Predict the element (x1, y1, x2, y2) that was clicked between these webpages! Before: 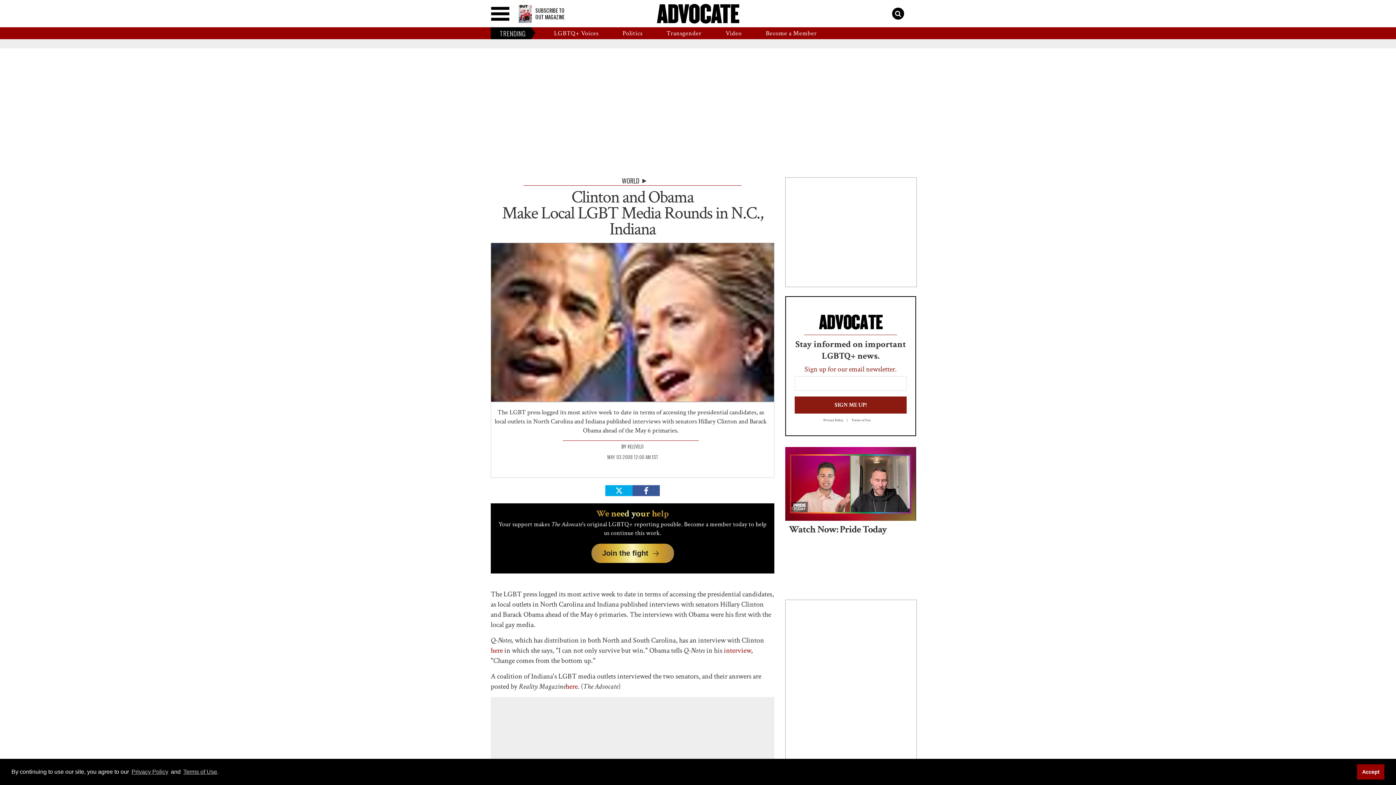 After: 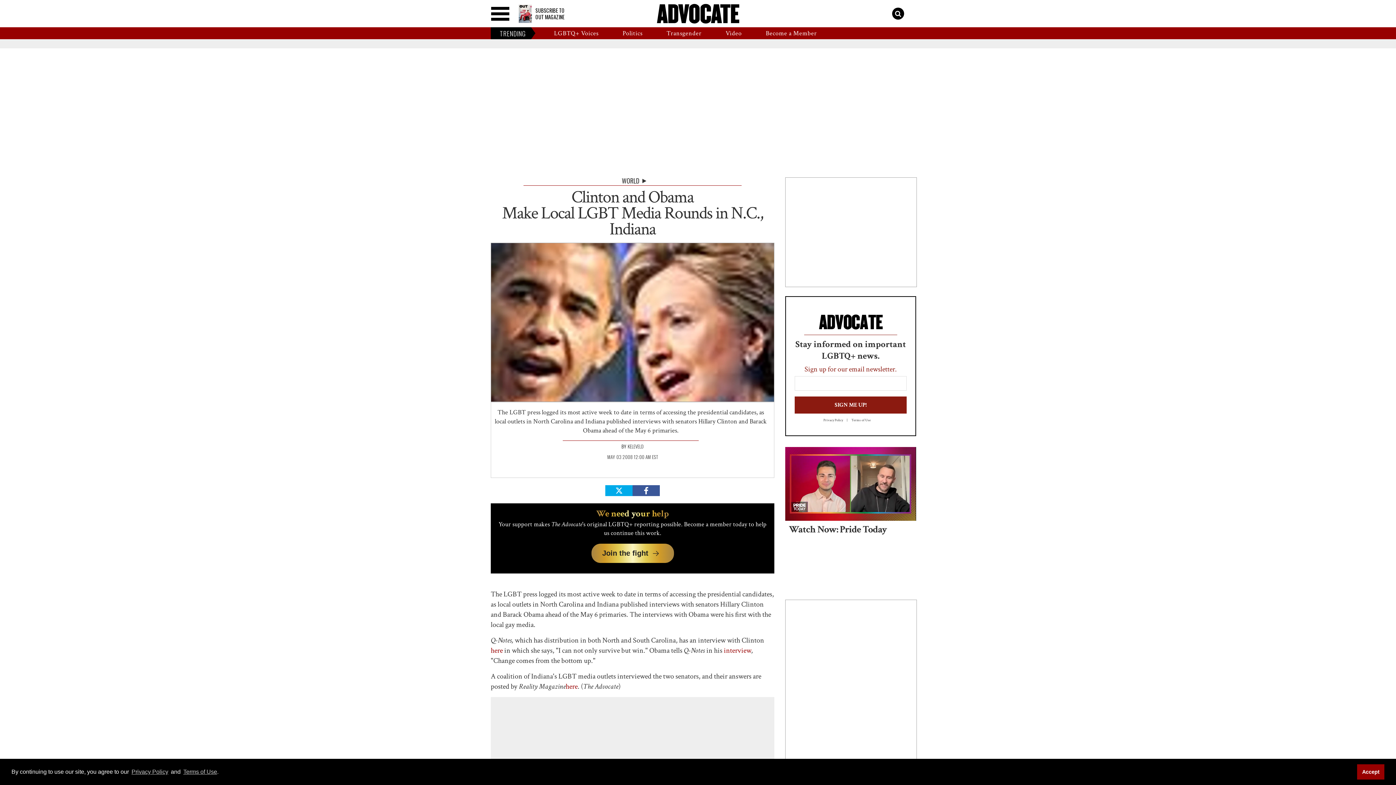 Action: bbox: (632, 485, 660, 496) label: Share on Facebook